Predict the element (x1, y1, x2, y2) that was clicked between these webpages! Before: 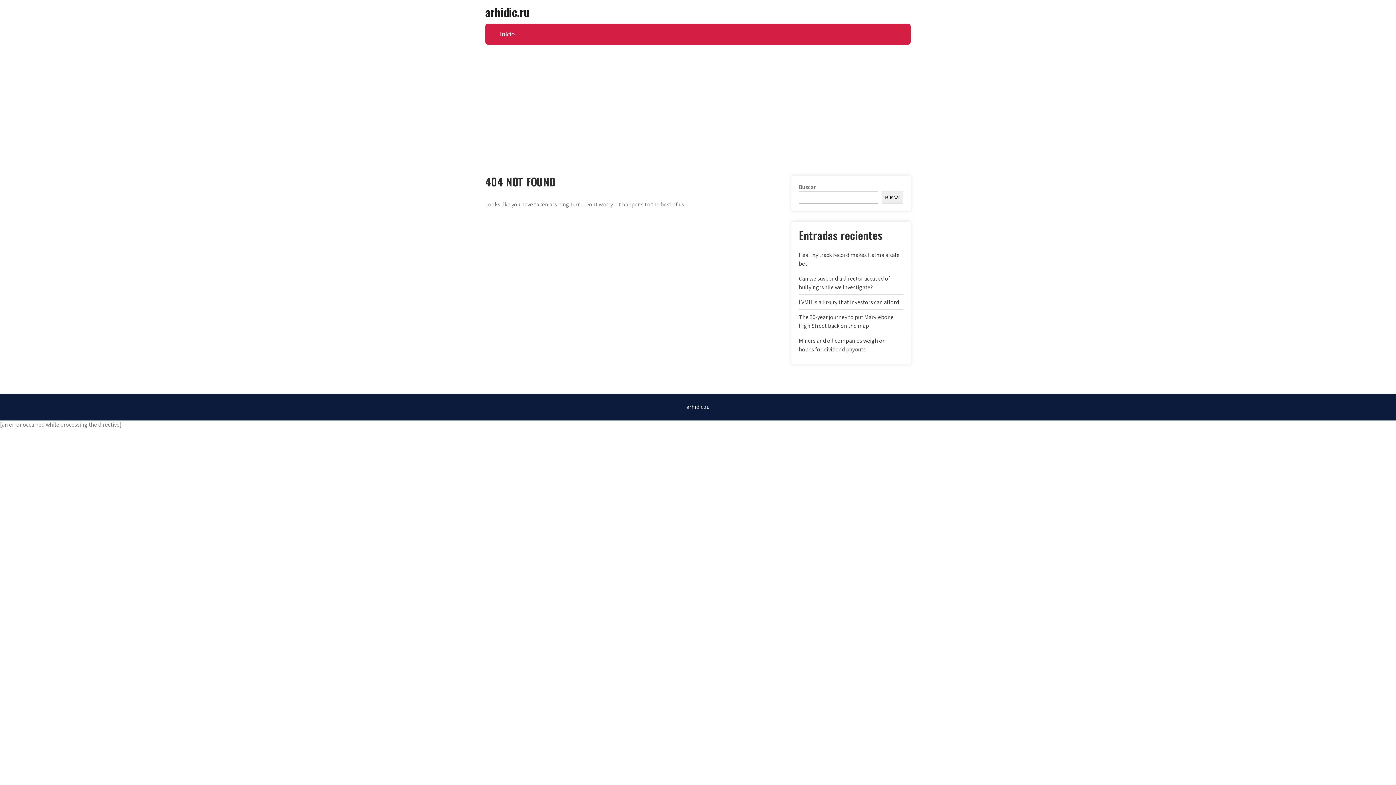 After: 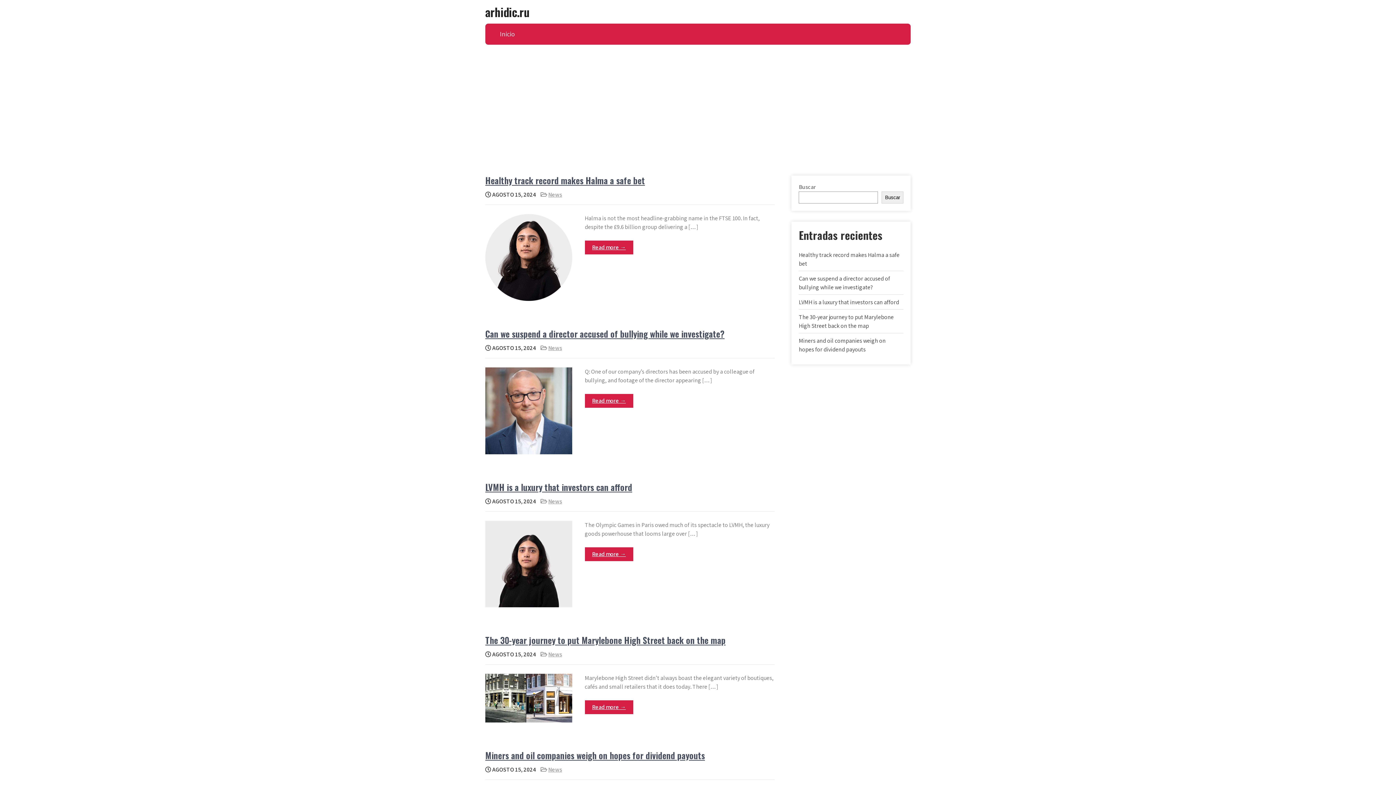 Action: bbox: (494, 23, 520, 44) label: Inicio